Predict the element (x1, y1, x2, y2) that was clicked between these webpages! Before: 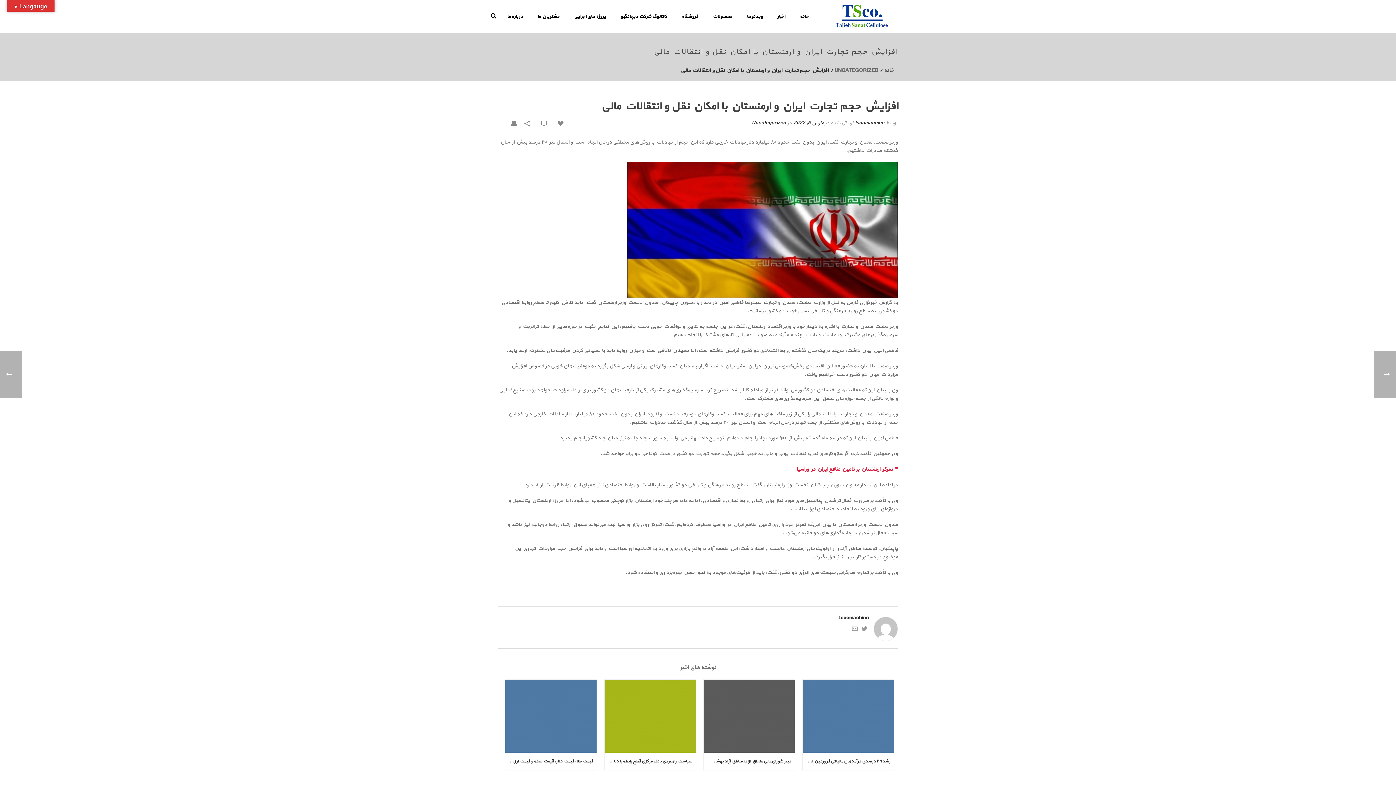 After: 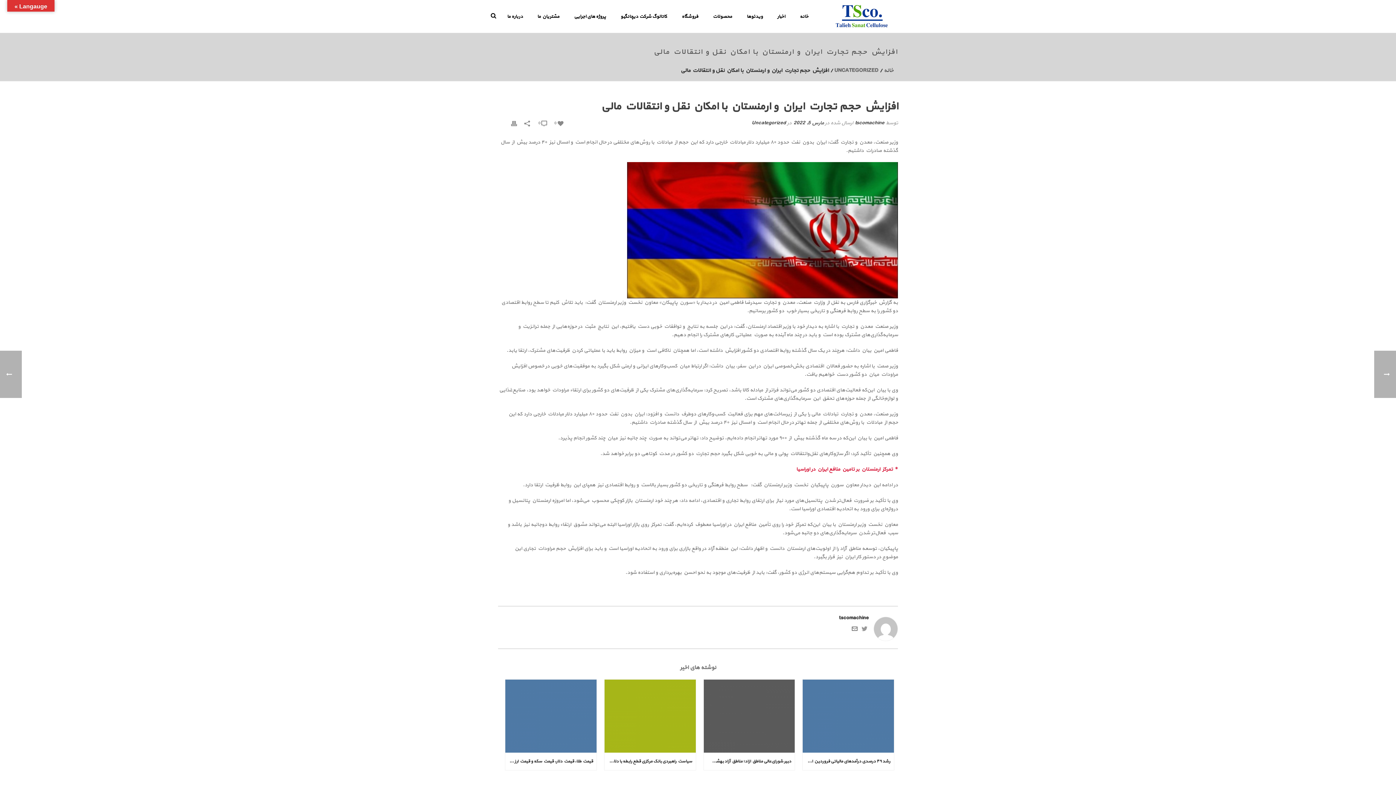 Action: bbox: (852, 626, 857, 634)